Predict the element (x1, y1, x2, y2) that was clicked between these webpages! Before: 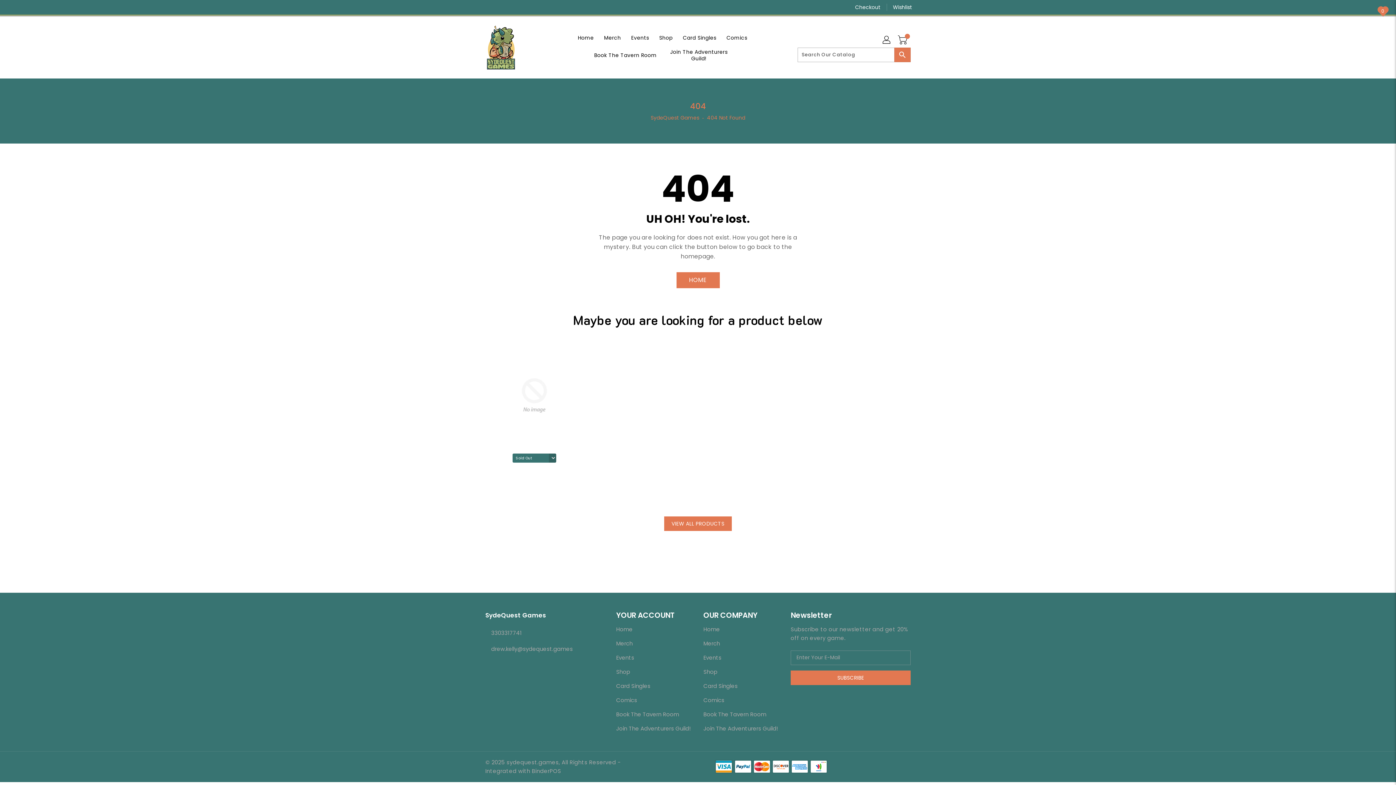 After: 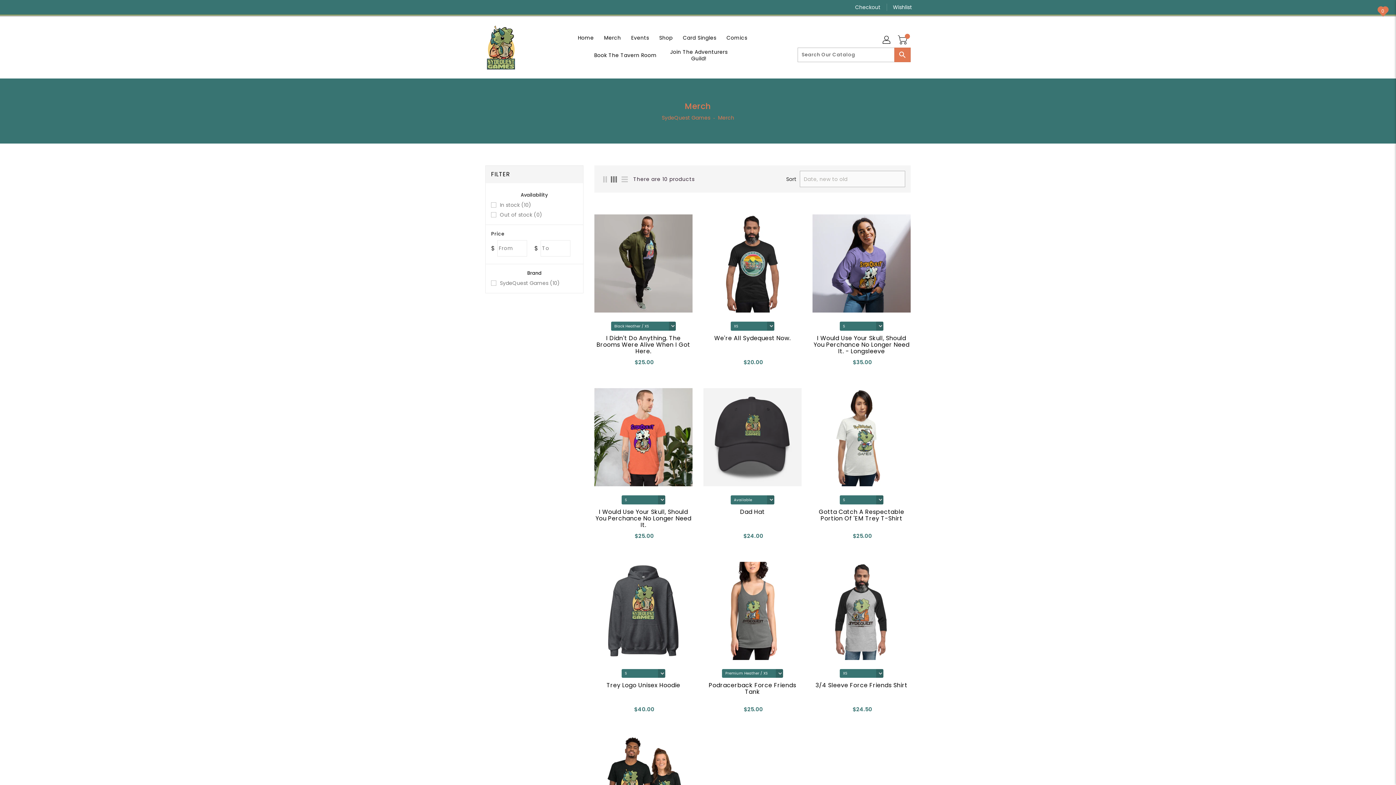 Action: bbox: (703, 639, 780, 648) label: Merch